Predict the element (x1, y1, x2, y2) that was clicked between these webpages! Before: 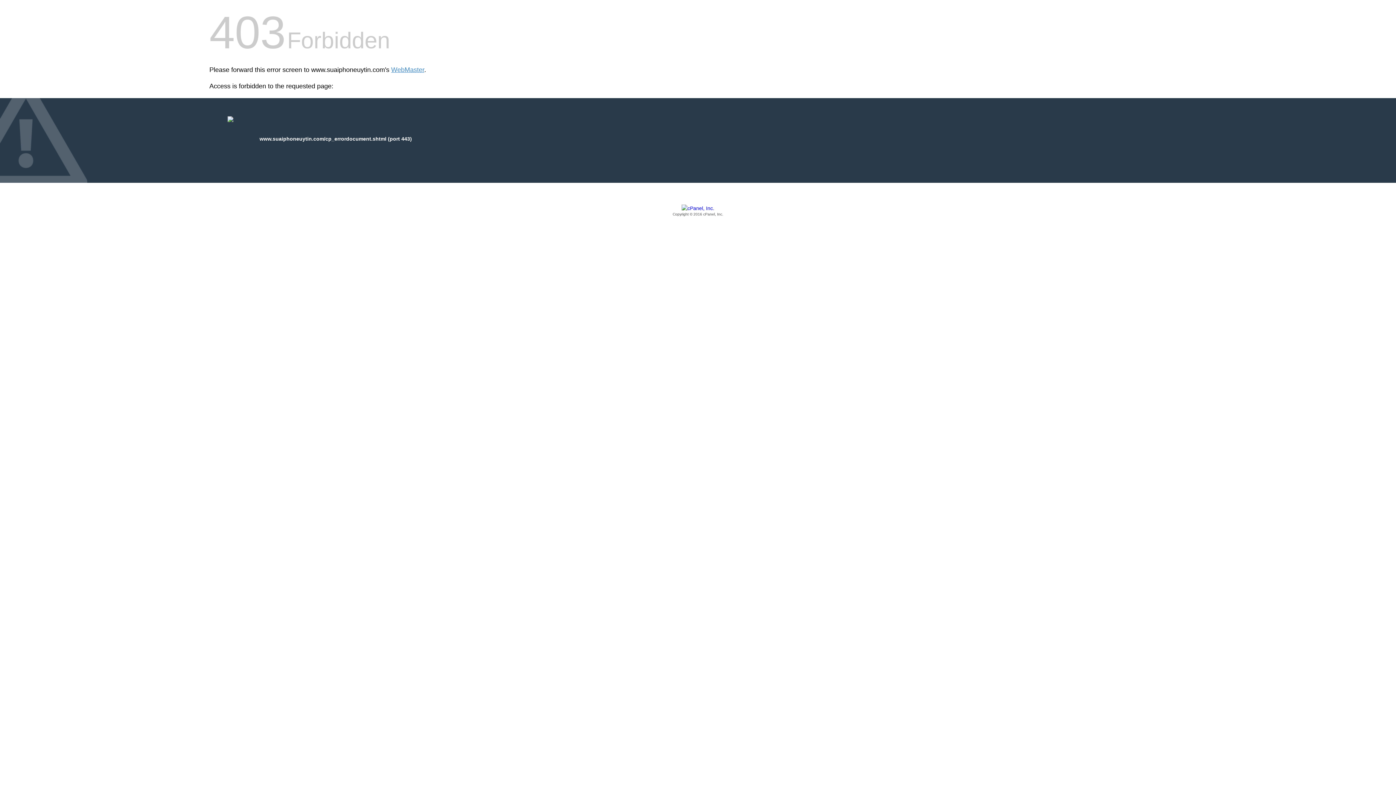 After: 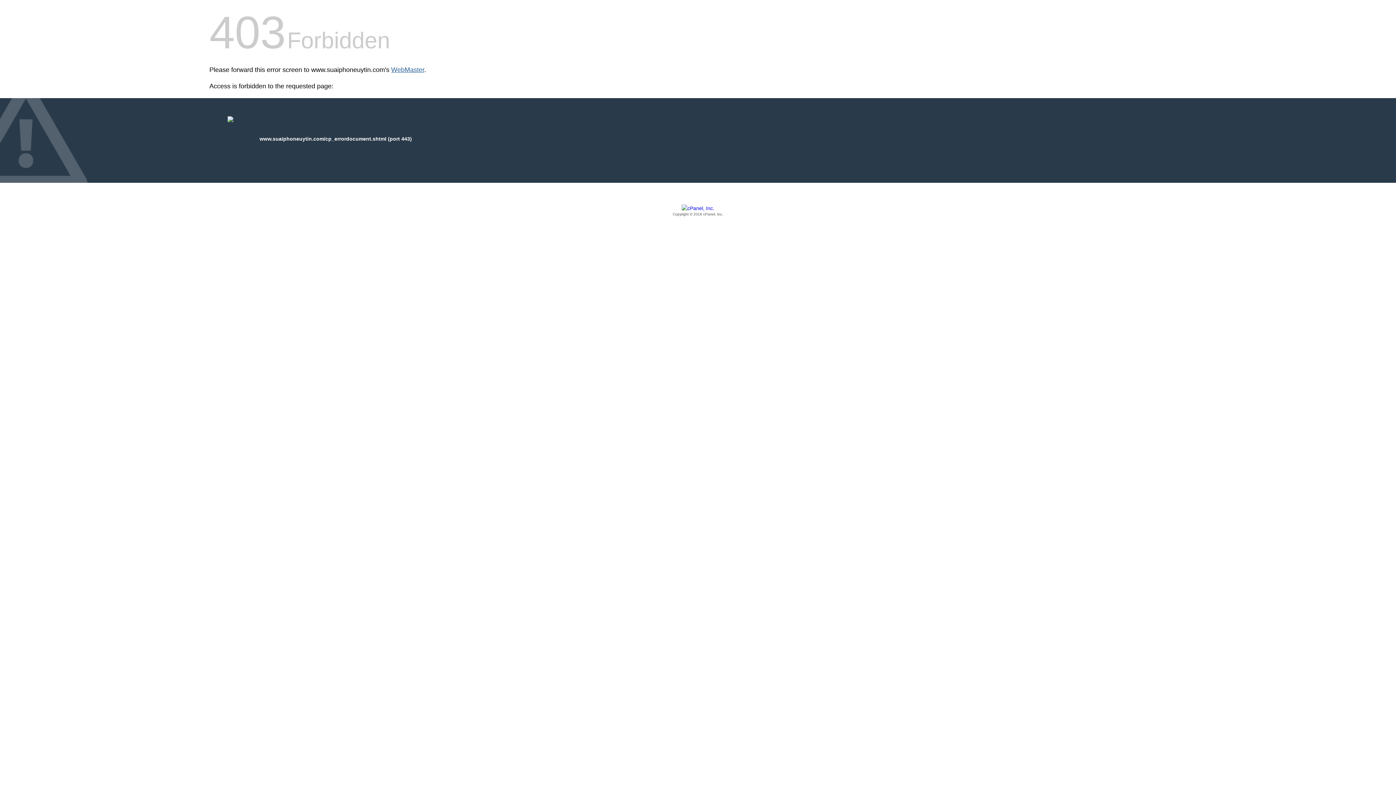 Action: bbox: (391, 66, 424, 73) label: WebMaster